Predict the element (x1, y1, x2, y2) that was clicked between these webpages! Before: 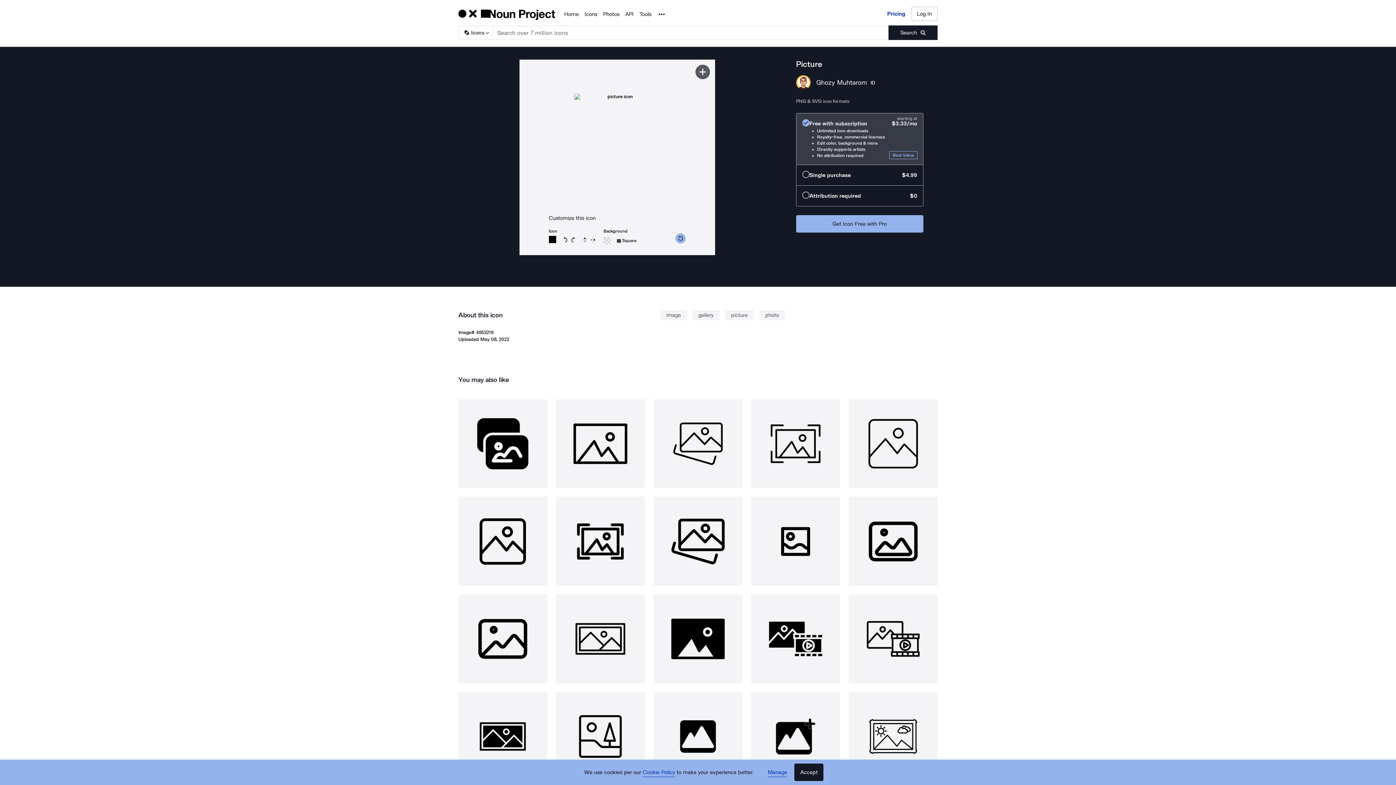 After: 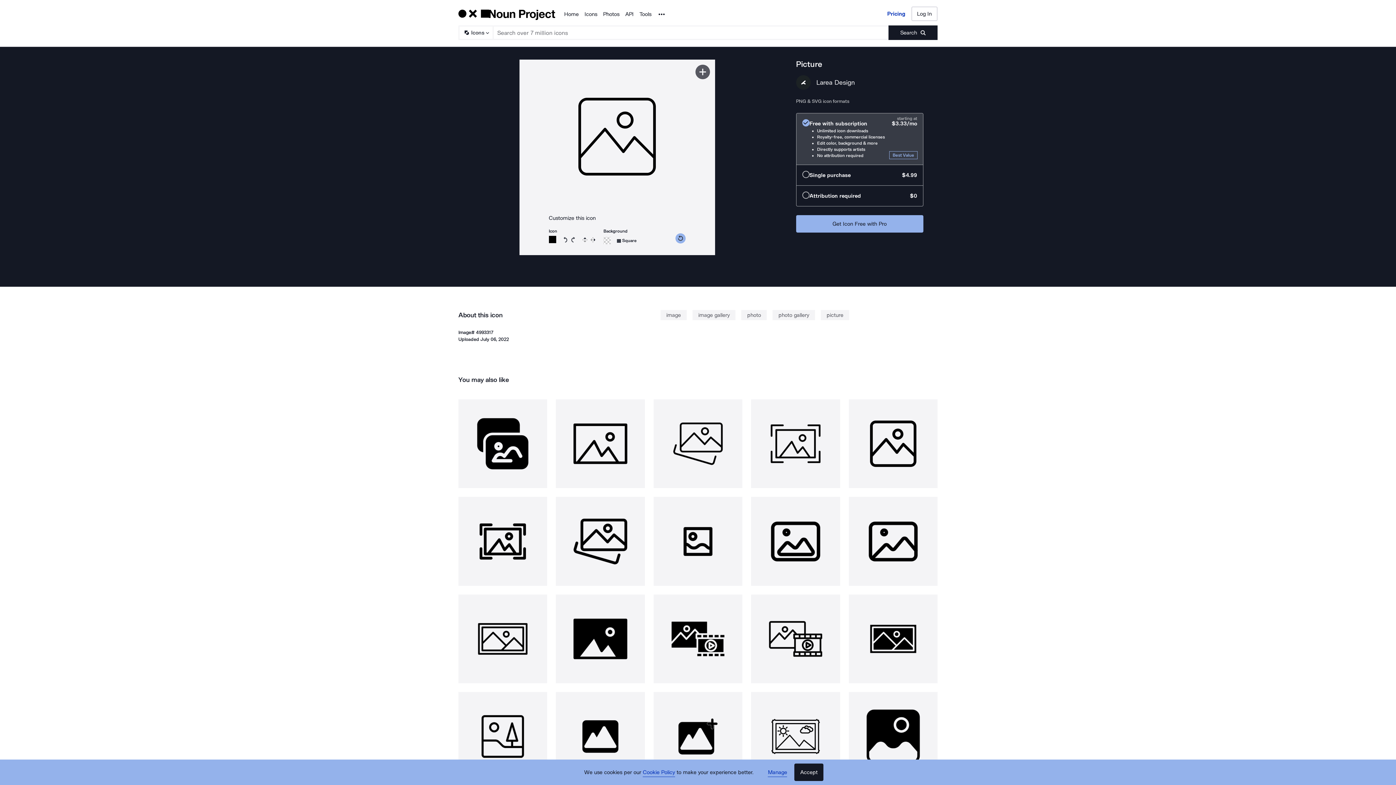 Action: bbox: (848, 399, 937, 488)